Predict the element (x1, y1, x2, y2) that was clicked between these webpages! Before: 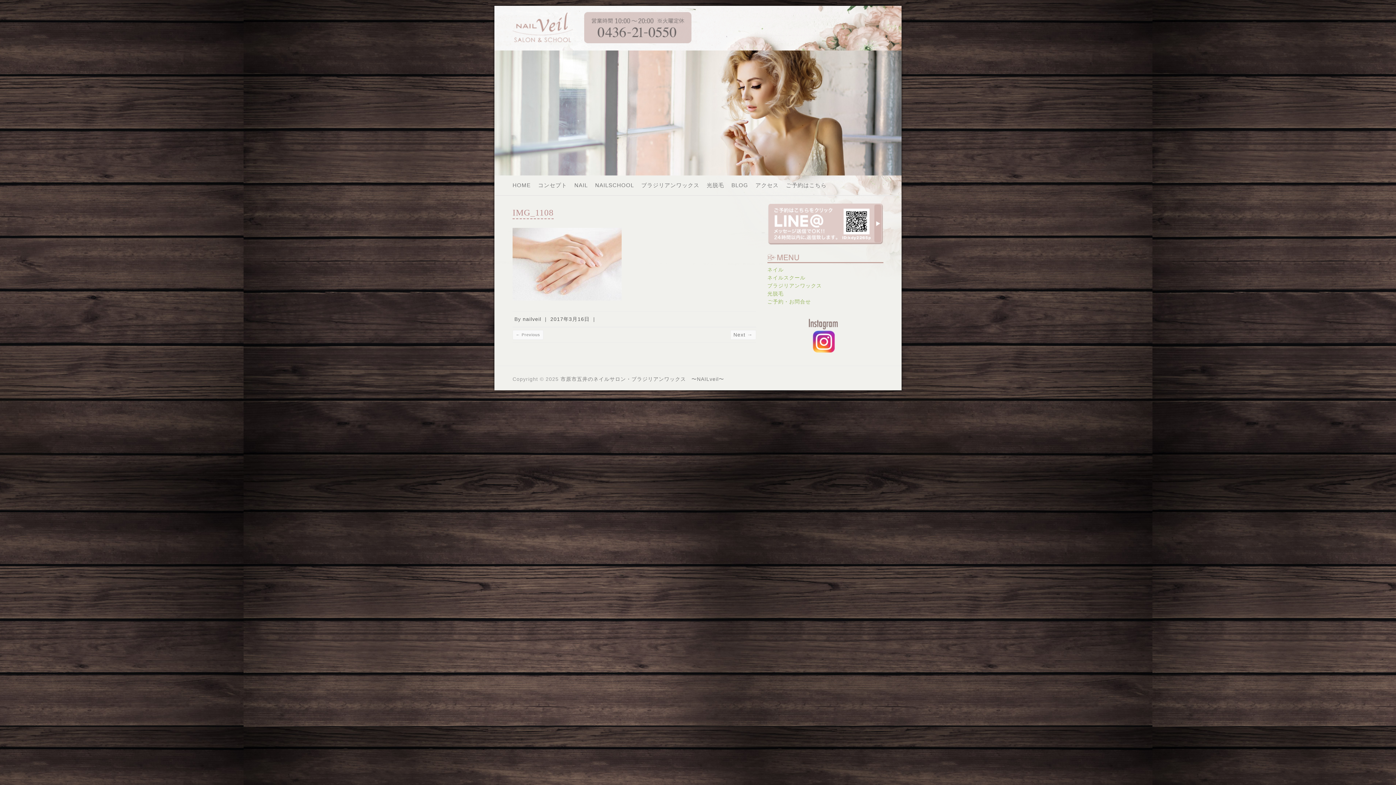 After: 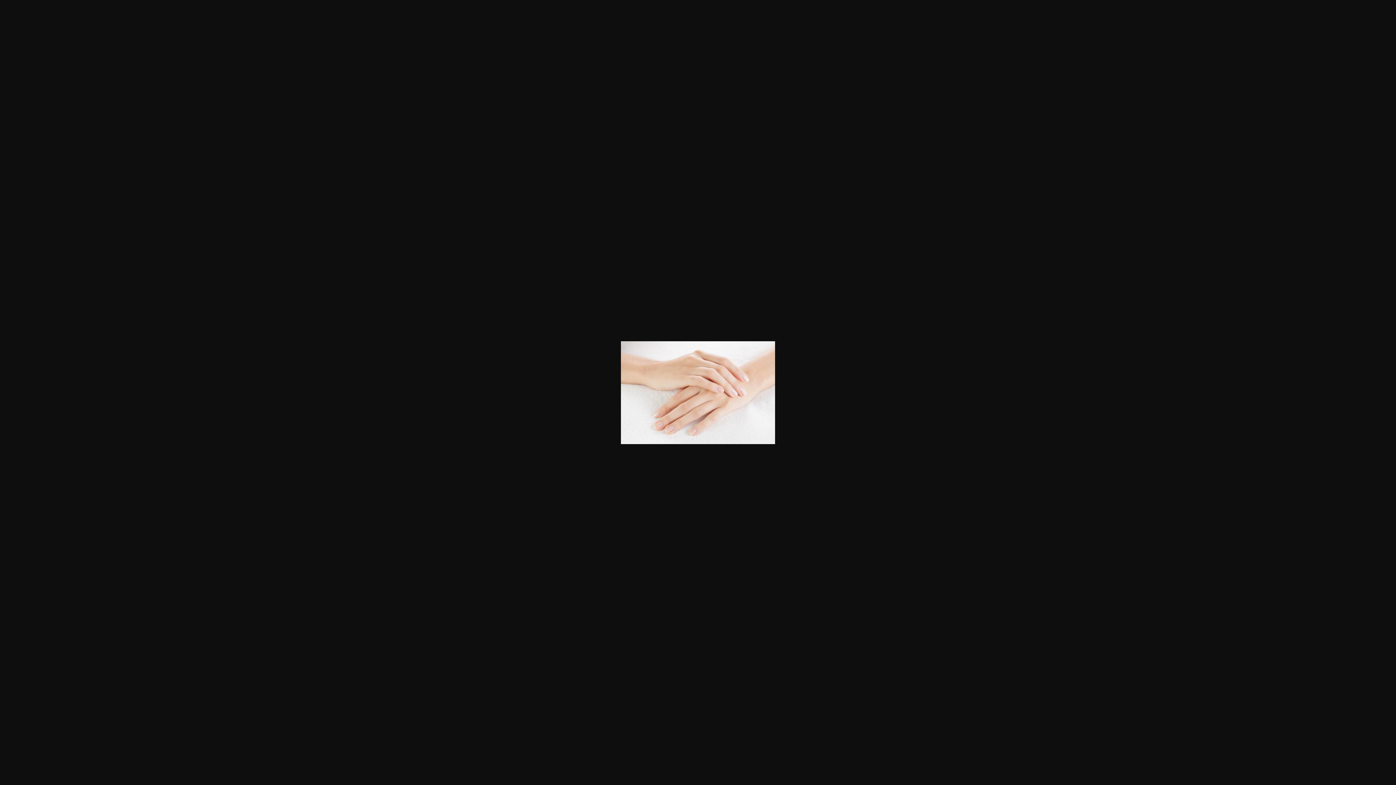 Action: bbox: (512, 229, 621, 234)